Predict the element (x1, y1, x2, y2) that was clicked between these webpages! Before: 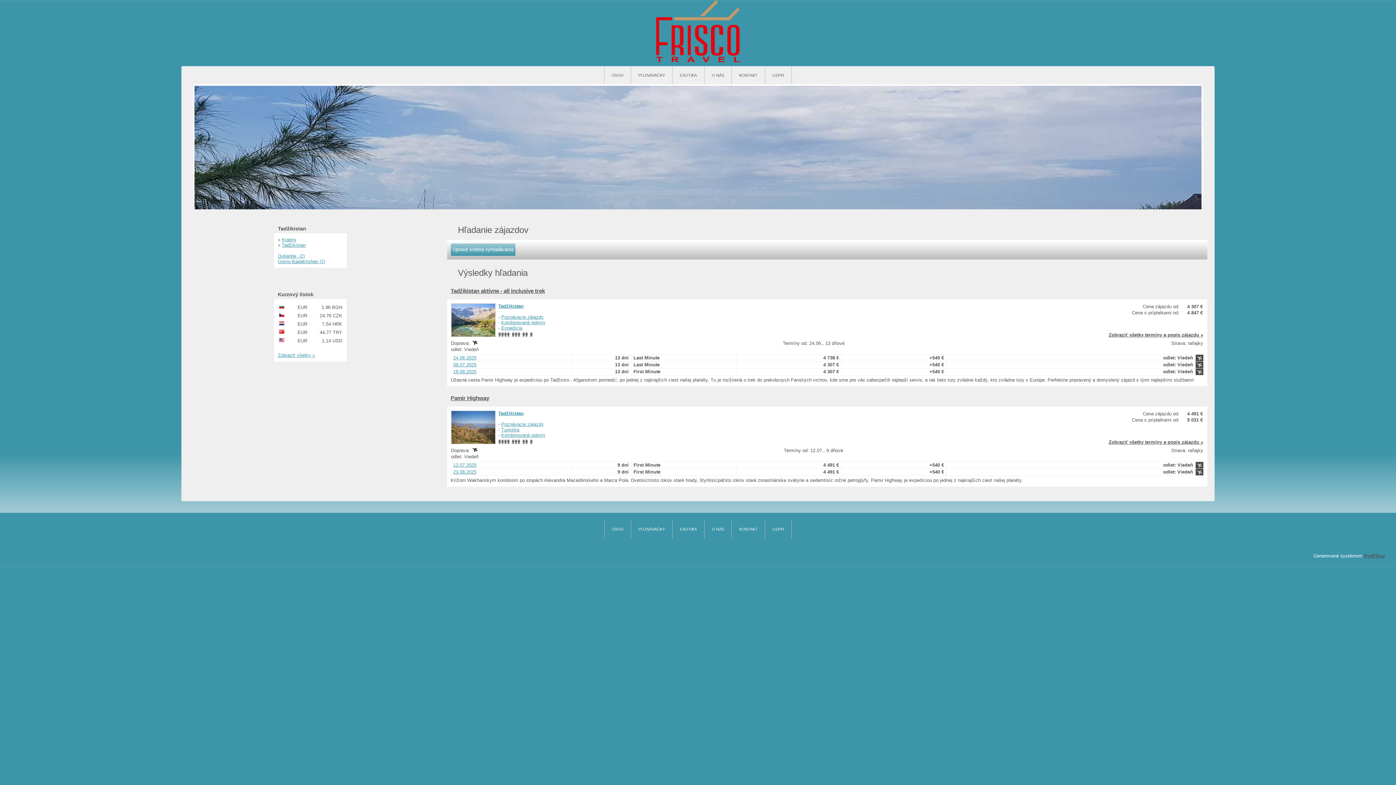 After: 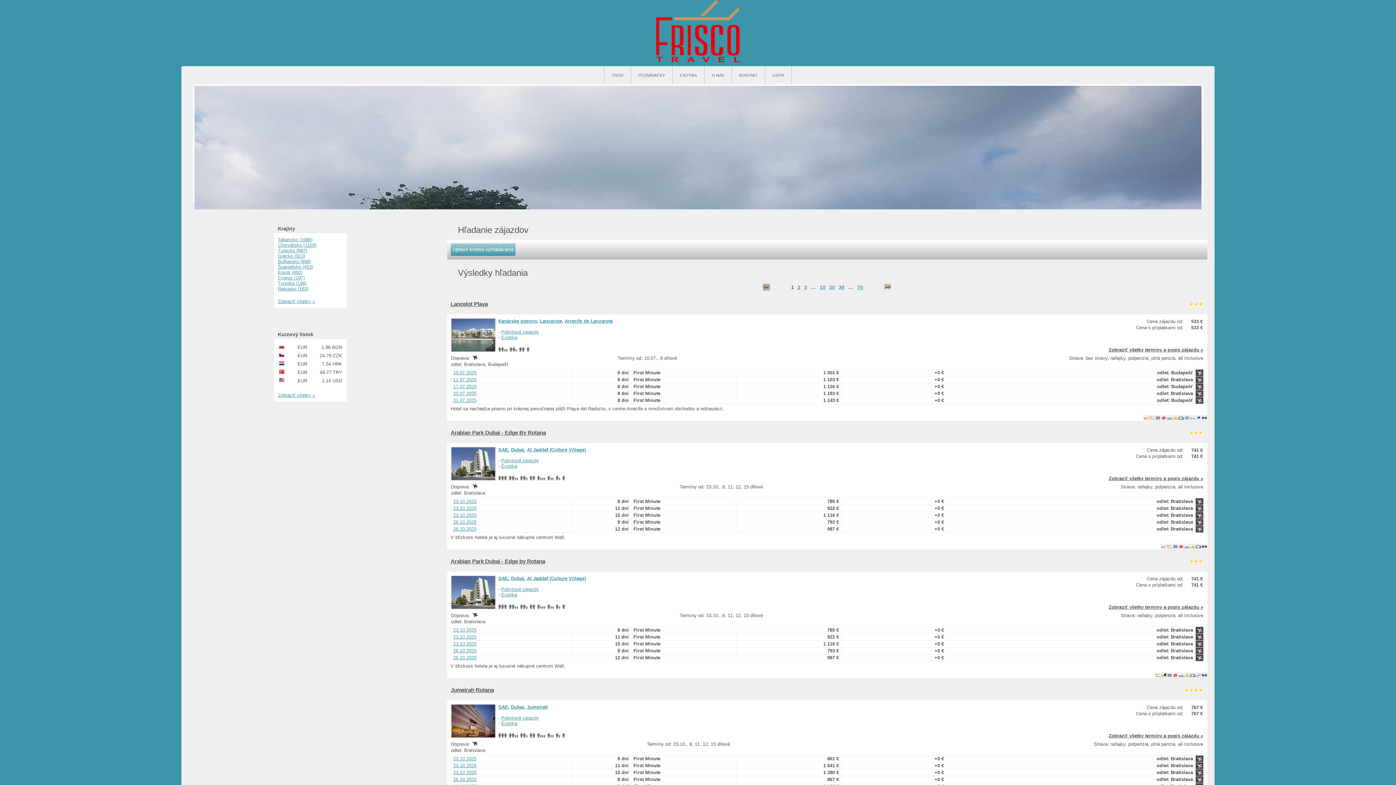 Action: label: EXOTIKA bbox: (672, 520, 704, 538)